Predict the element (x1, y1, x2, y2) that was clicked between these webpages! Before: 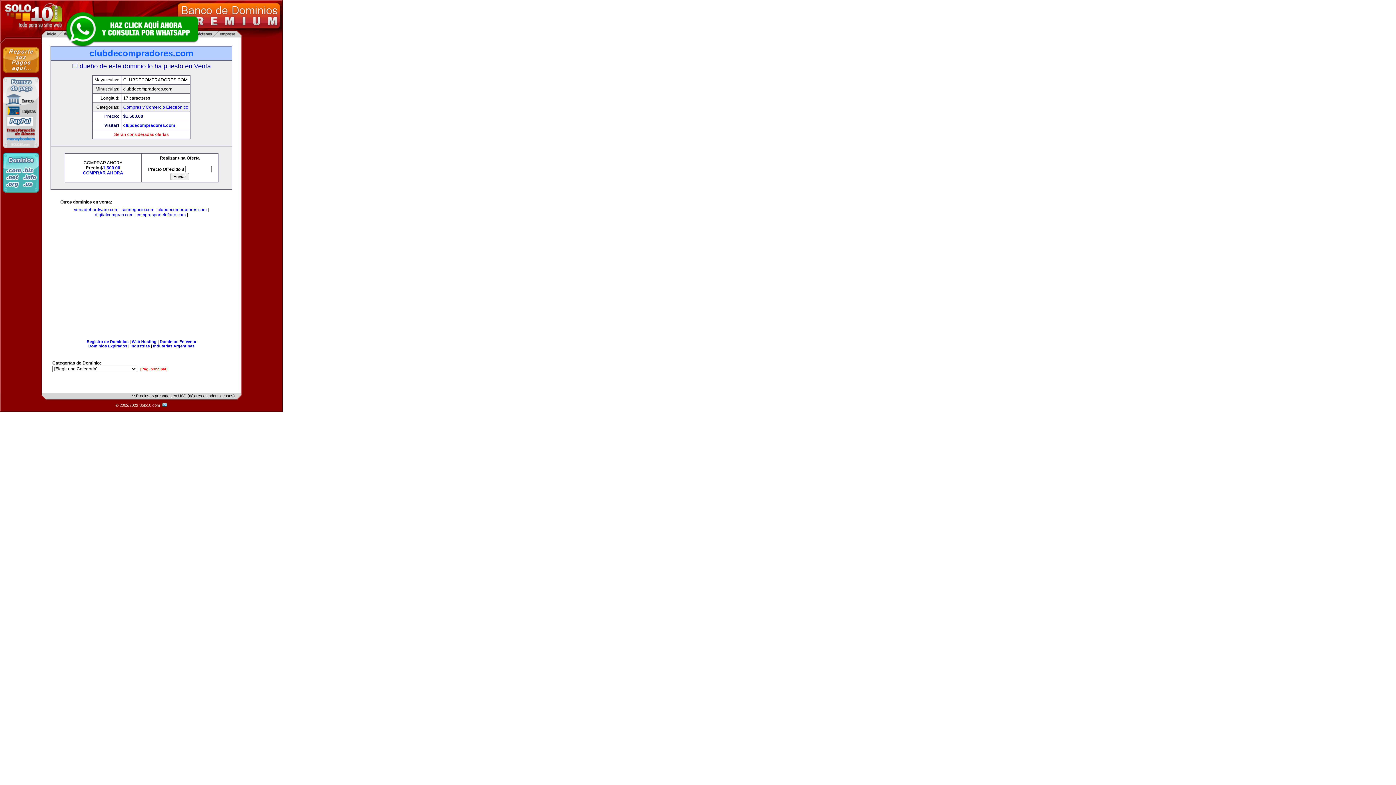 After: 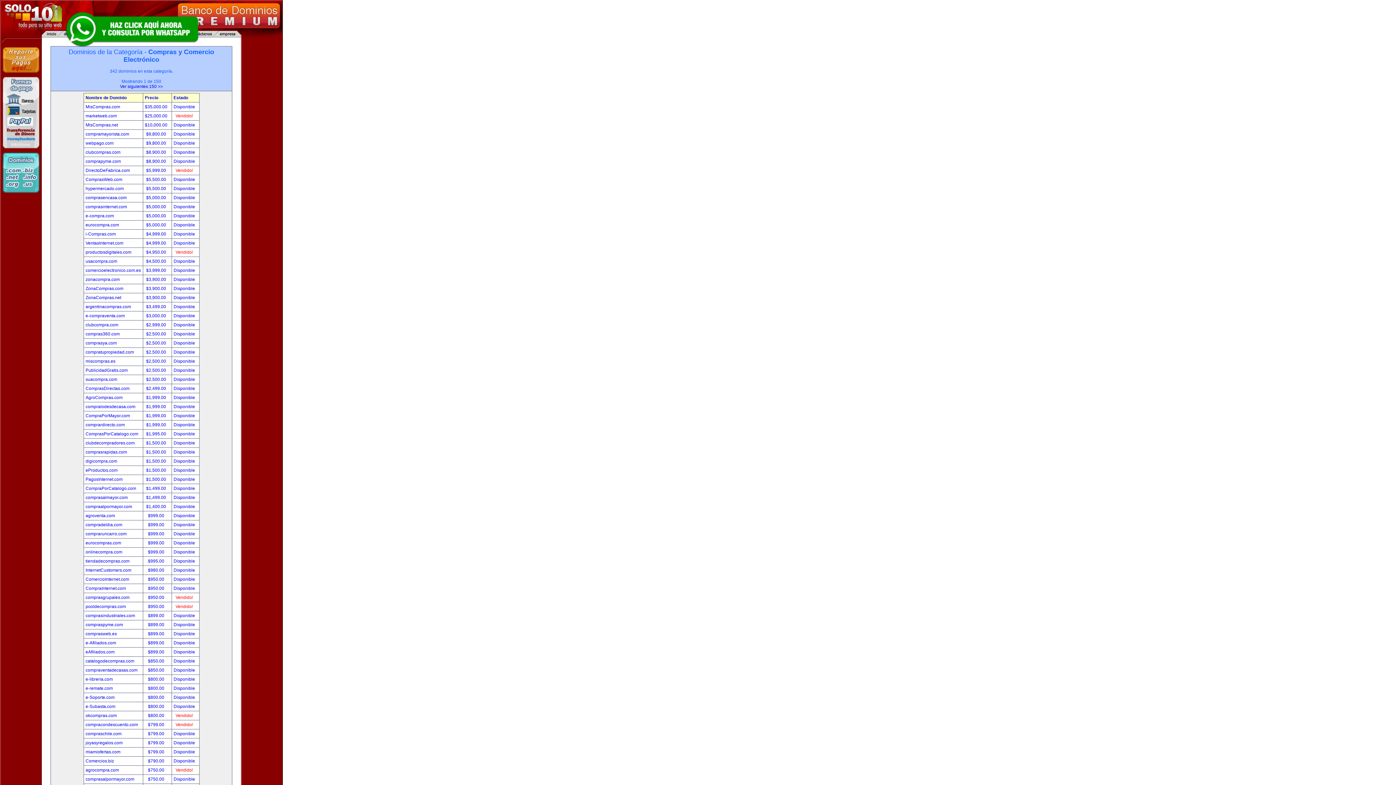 Action: label: Compras y Comercio Electrónico bbox: (123, 104, 188, 109)